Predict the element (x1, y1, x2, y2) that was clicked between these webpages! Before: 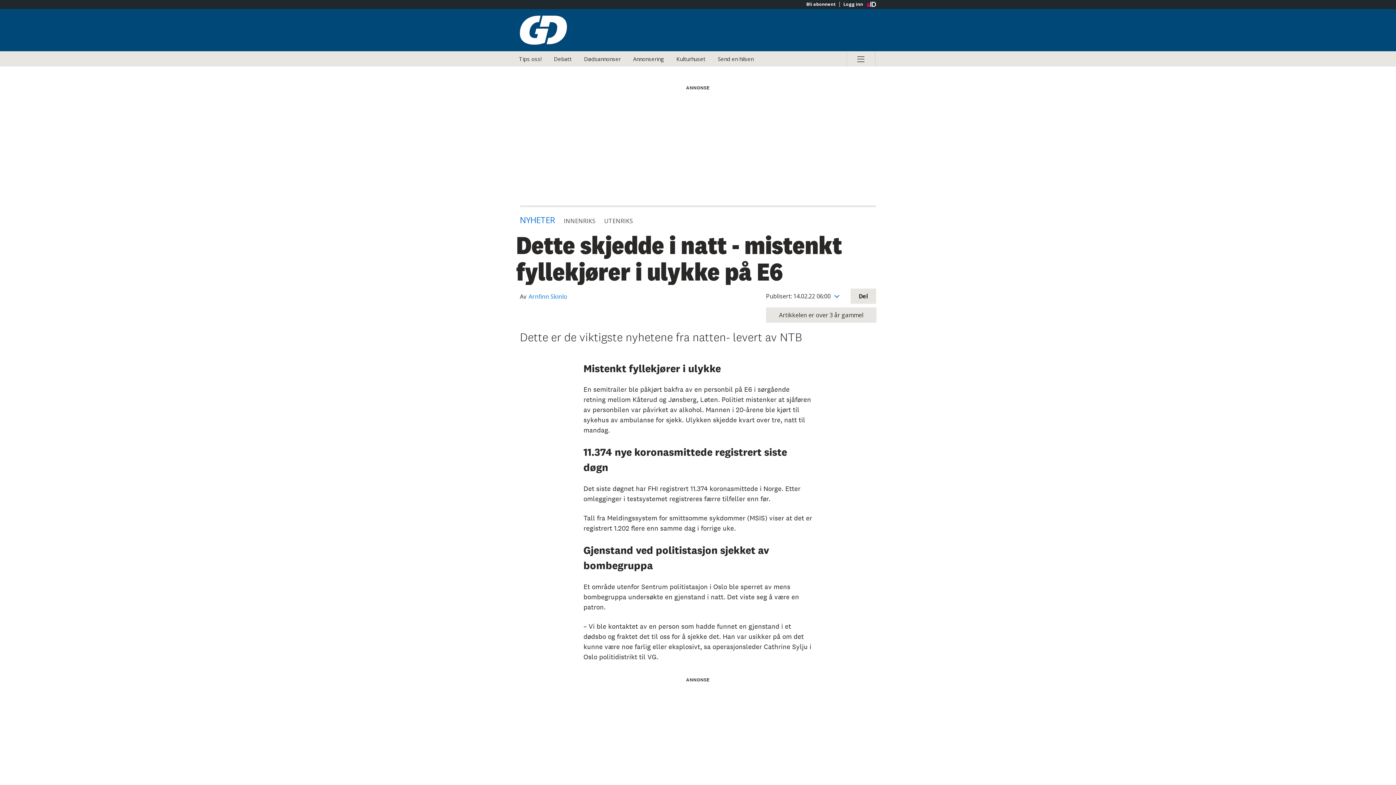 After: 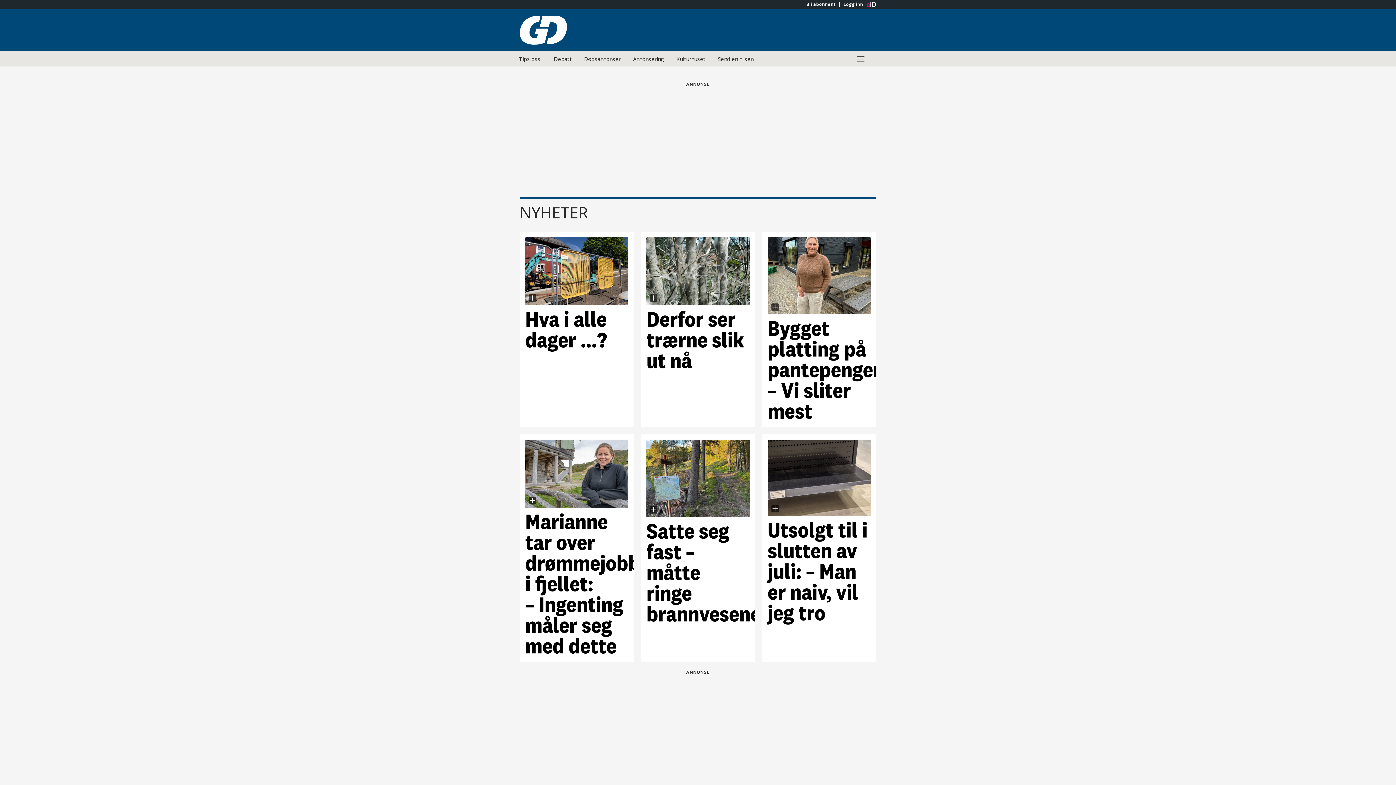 Action: bbox: (520, 214, 555, 225) label: NYHETER